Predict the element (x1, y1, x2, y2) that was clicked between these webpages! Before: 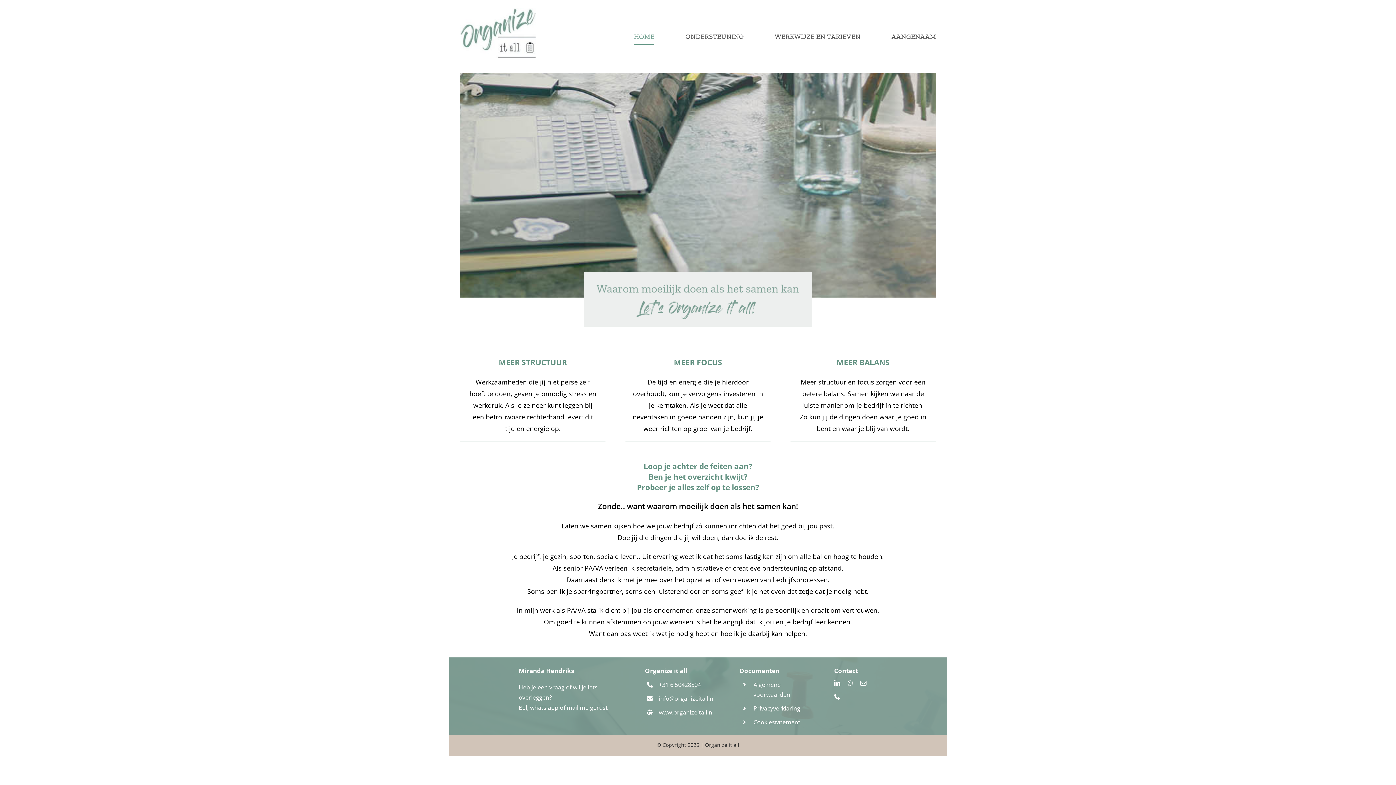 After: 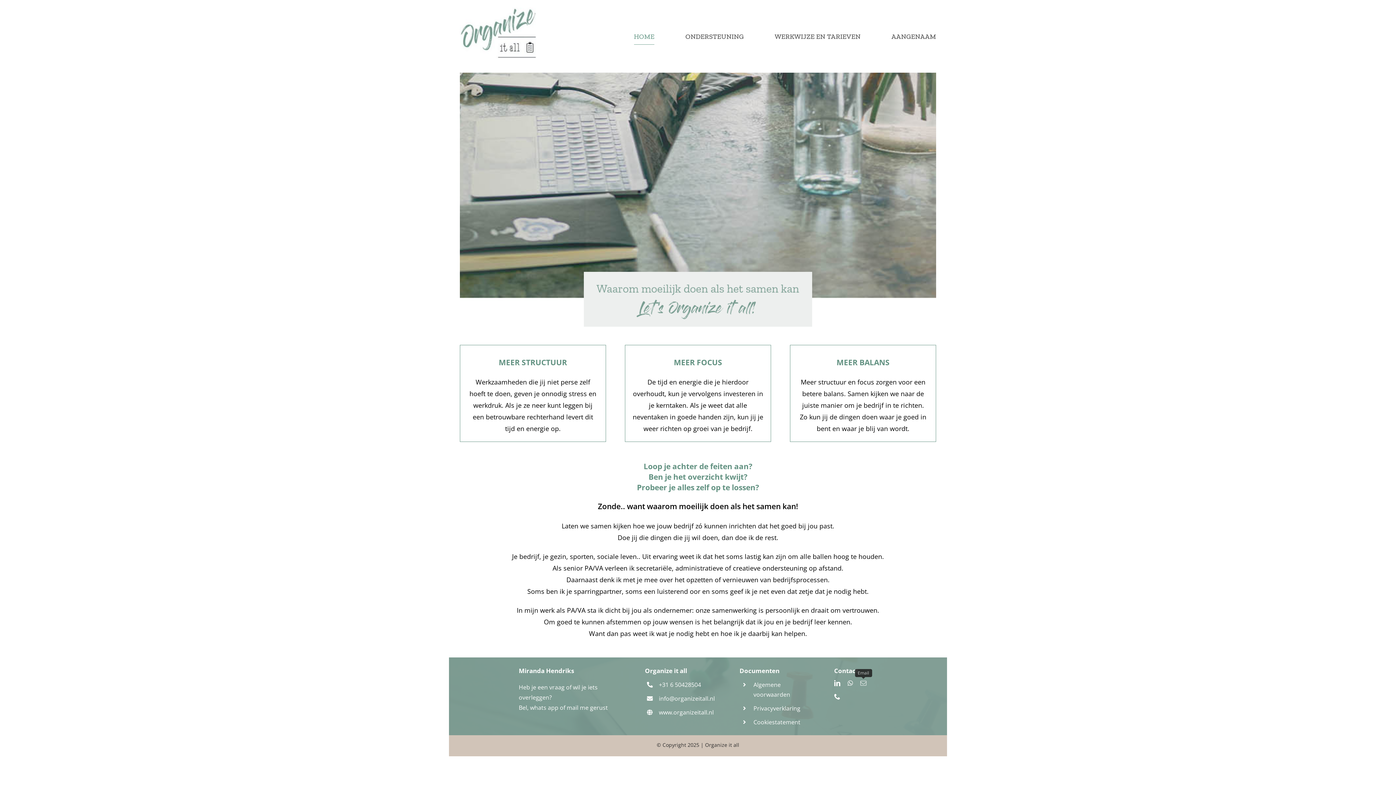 Action: bbox: (860, 680, 866, 686) label: mail